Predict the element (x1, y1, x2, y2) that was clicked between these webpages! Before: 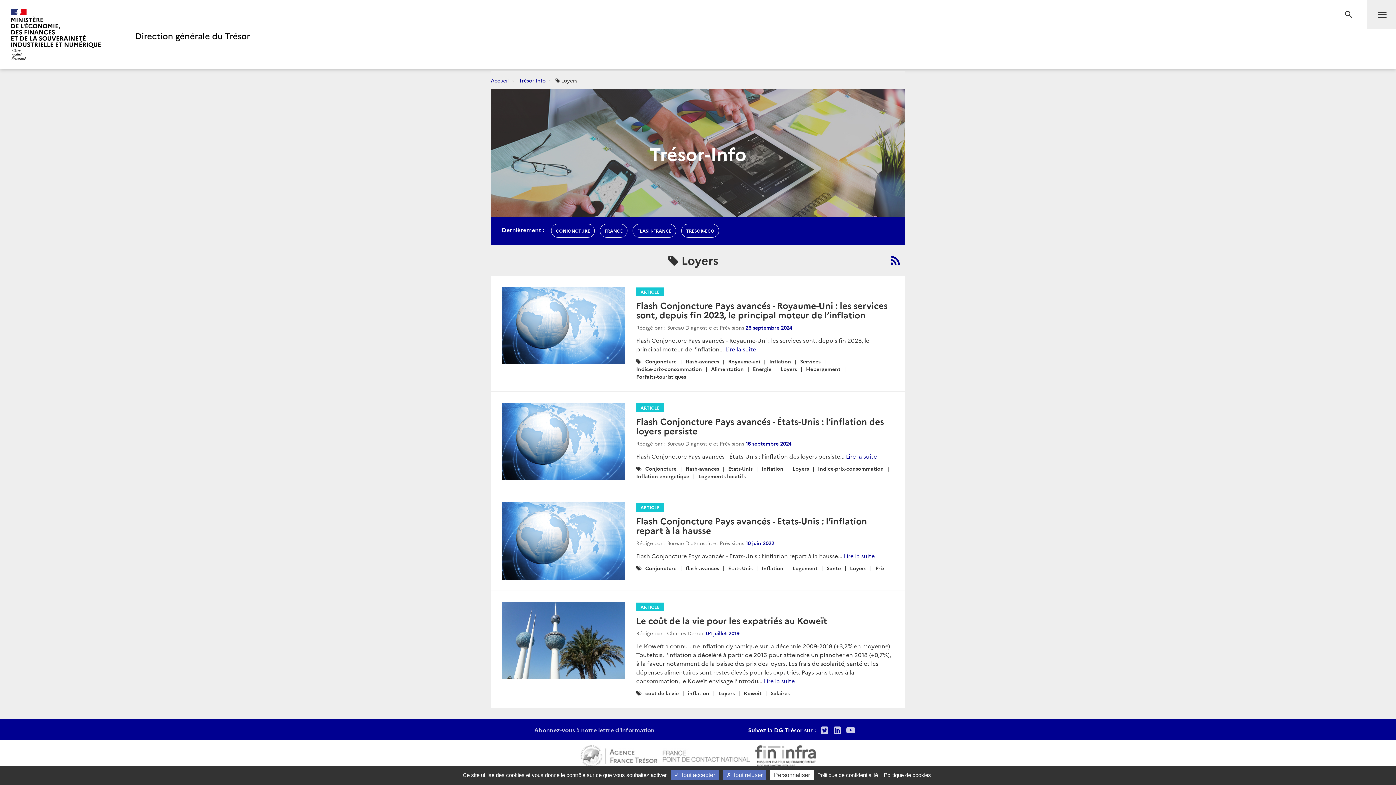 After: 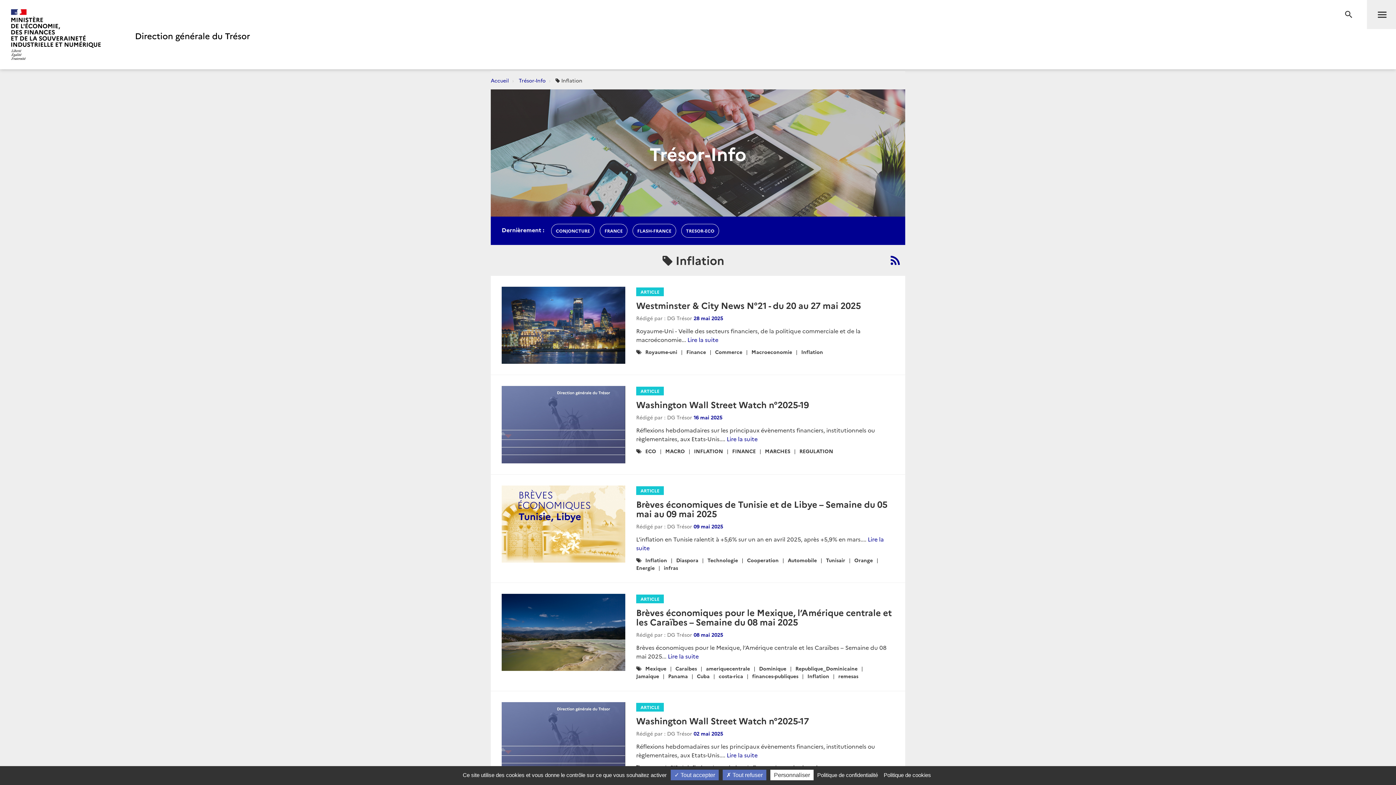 Action: label: Inflation bbox: (761, 465, 783, 472)